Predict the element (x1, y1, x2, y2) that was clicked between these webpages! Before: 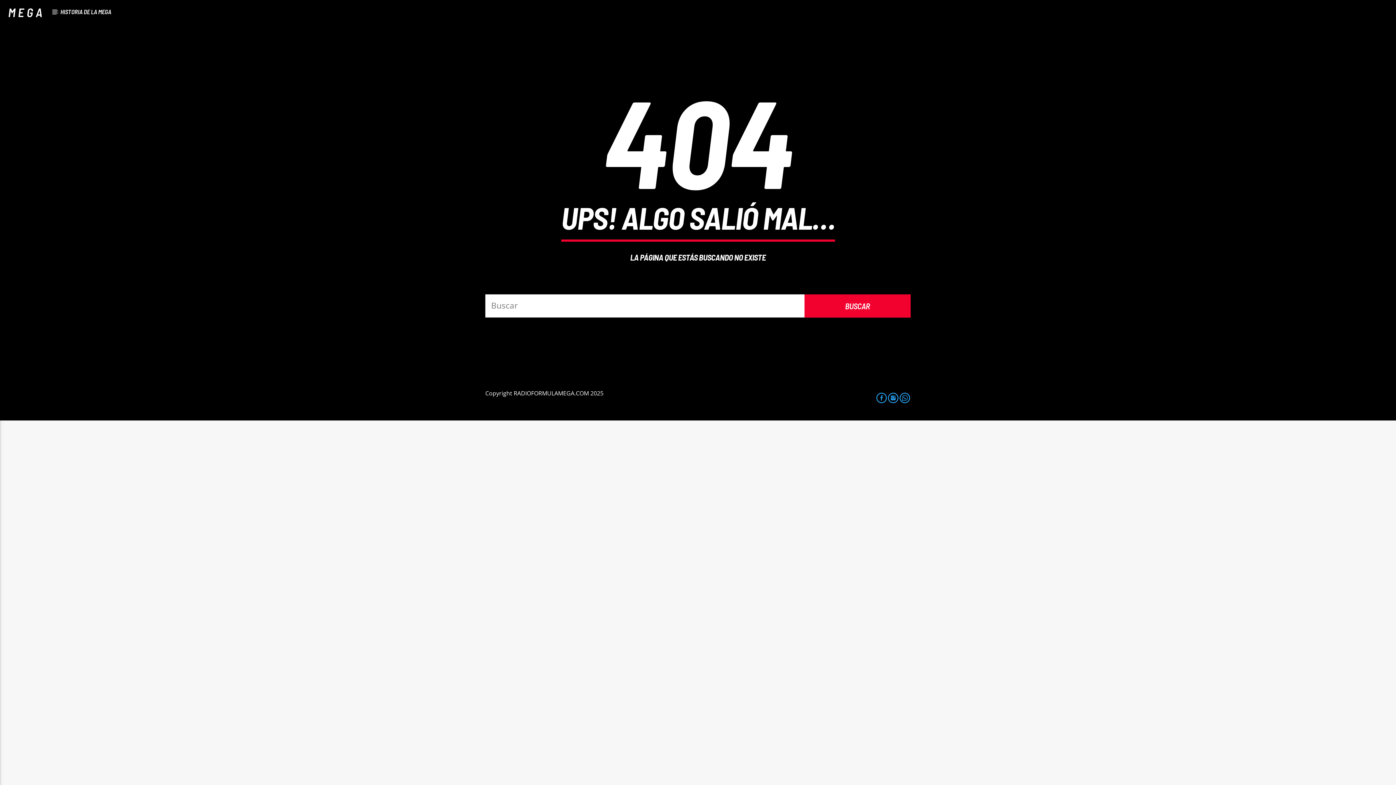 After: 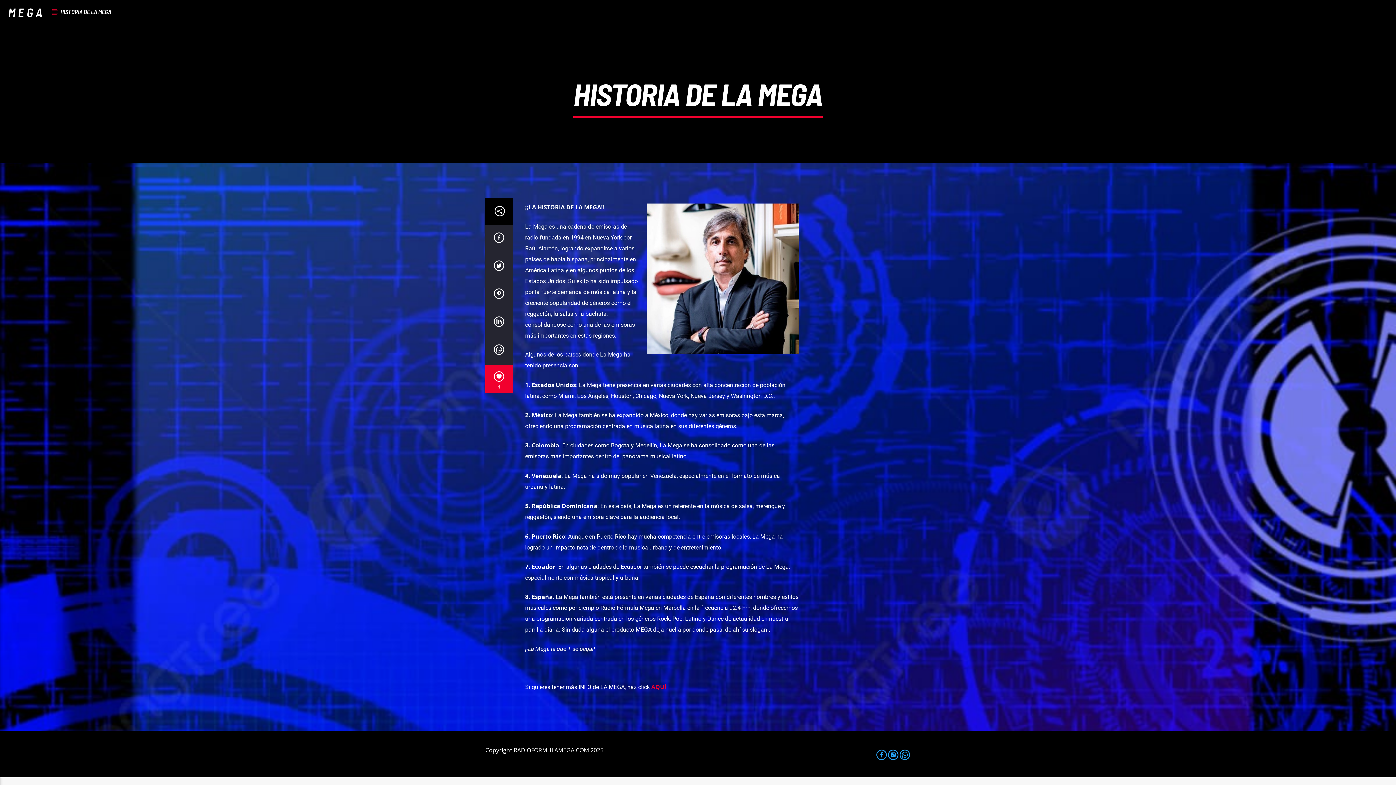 Action: bbox: (52, 0, 119, 23) label: HISTORIA DE LA MEGA